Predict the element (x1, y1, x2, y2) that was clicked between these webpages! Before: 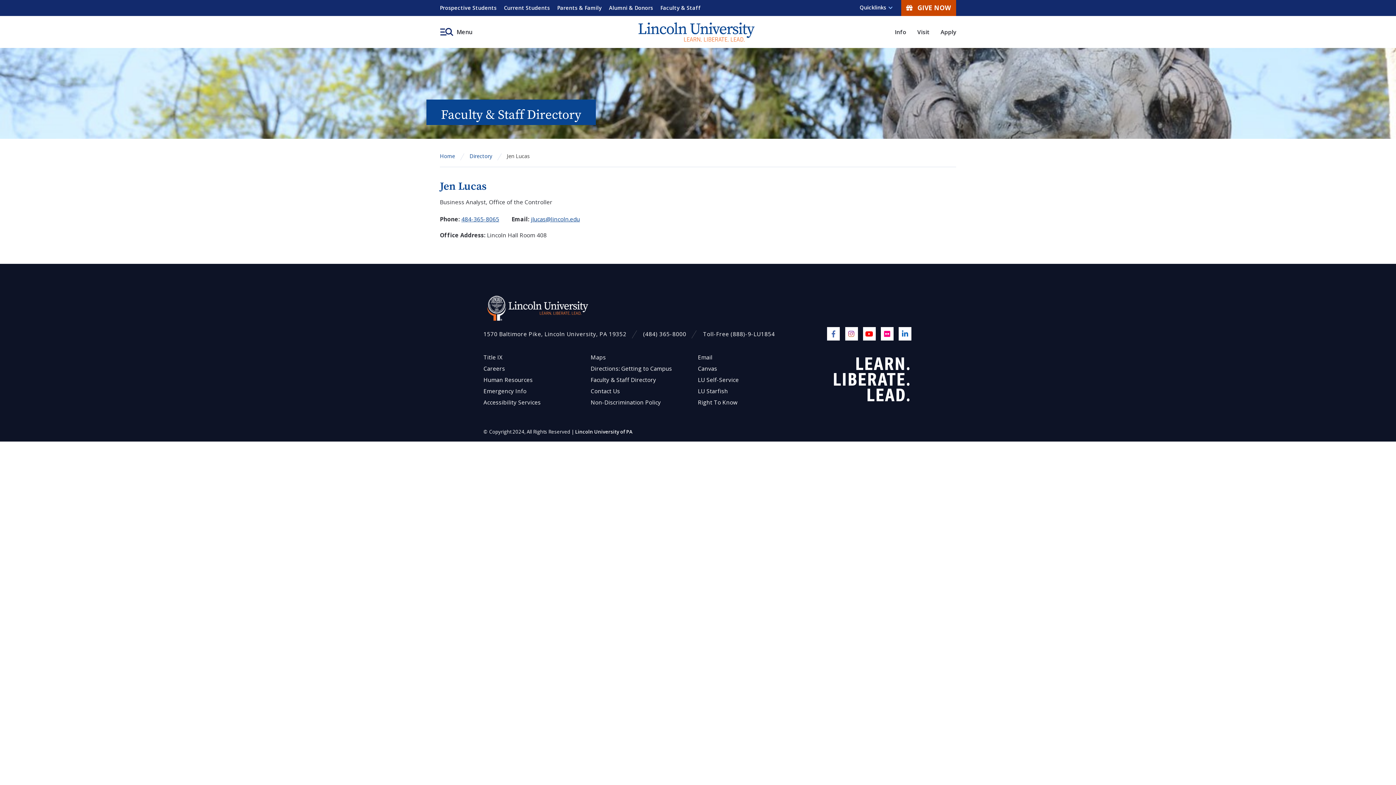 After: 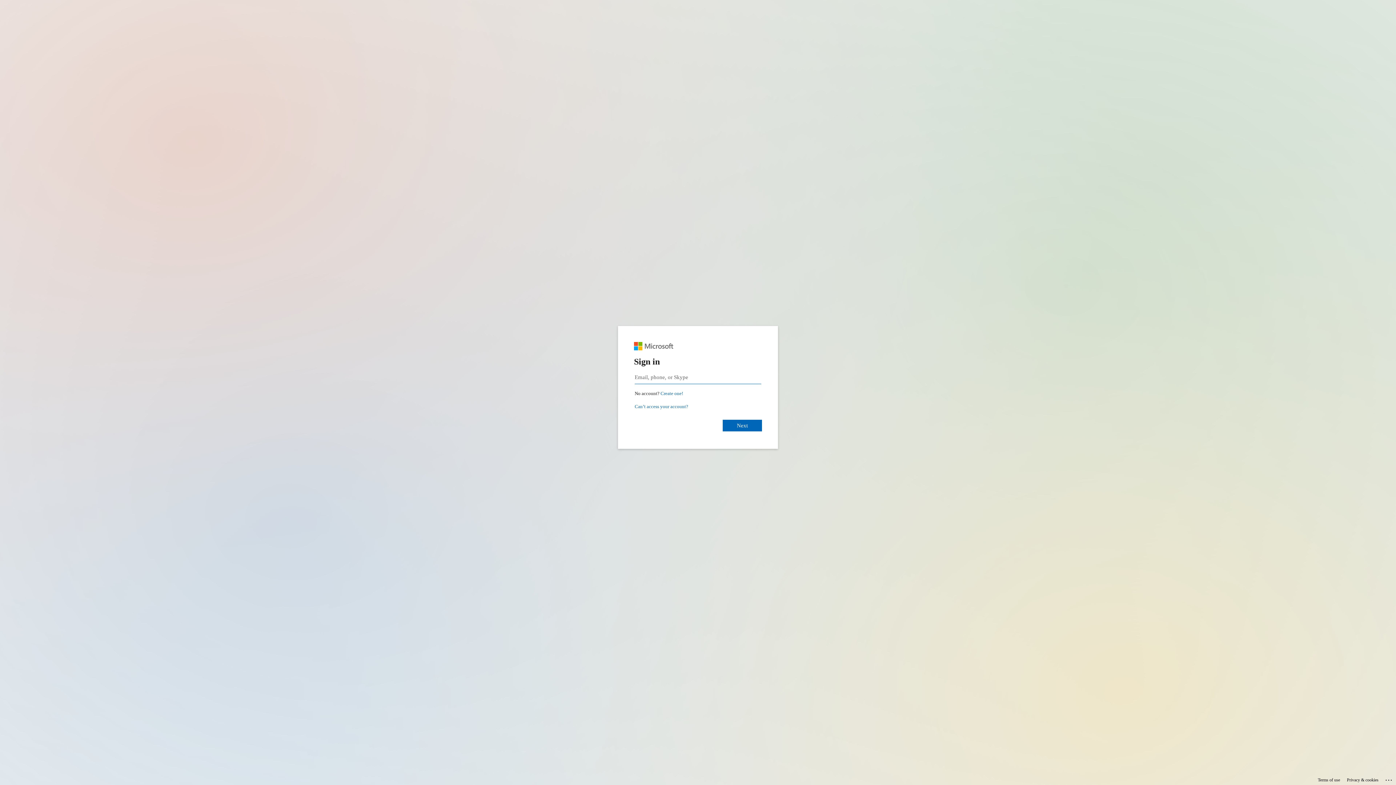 Action: bbox: (698, 353, 712, 361) label: Email